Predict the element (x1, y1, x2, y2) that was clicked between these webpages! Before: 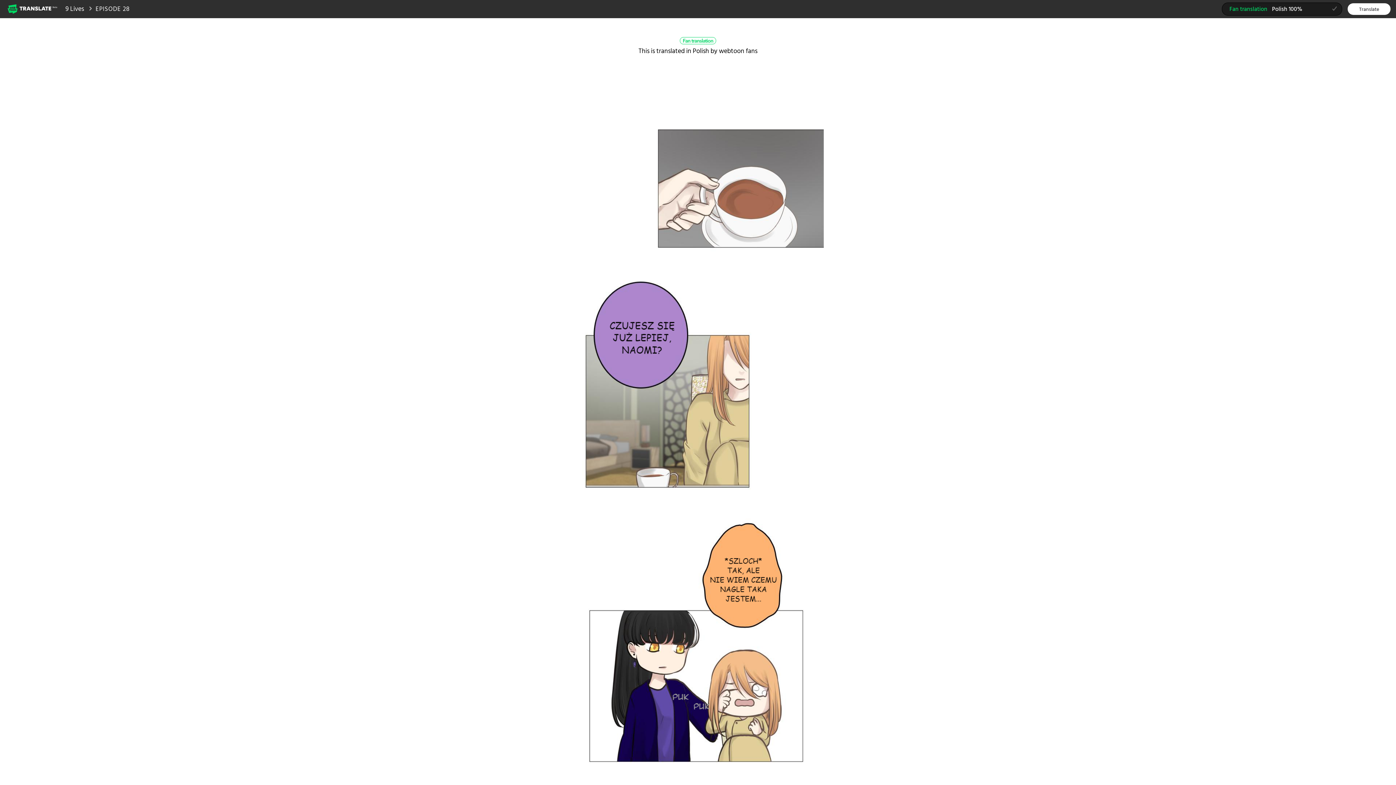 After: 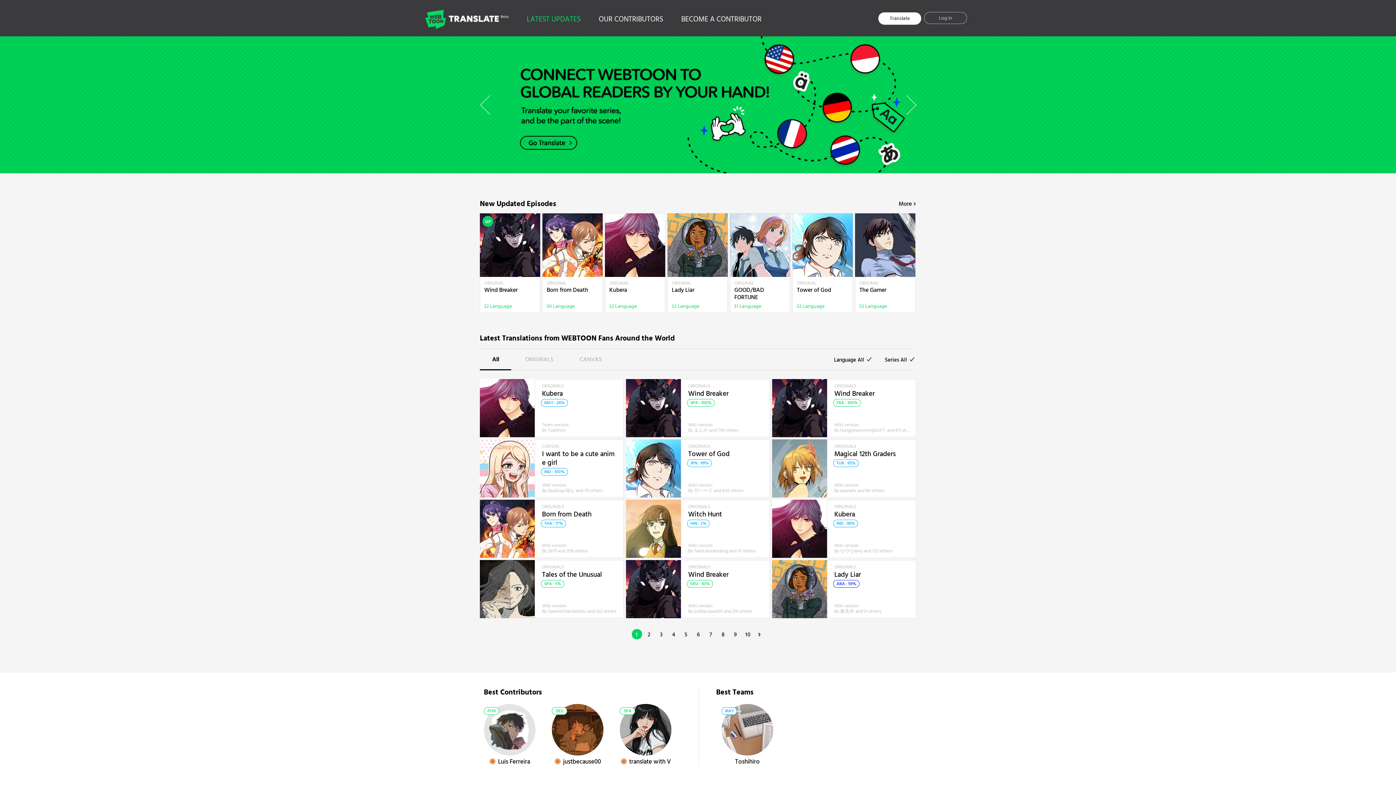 Action: label: Webtoon Translate Beta bbox: (7, 2, 58, 14)